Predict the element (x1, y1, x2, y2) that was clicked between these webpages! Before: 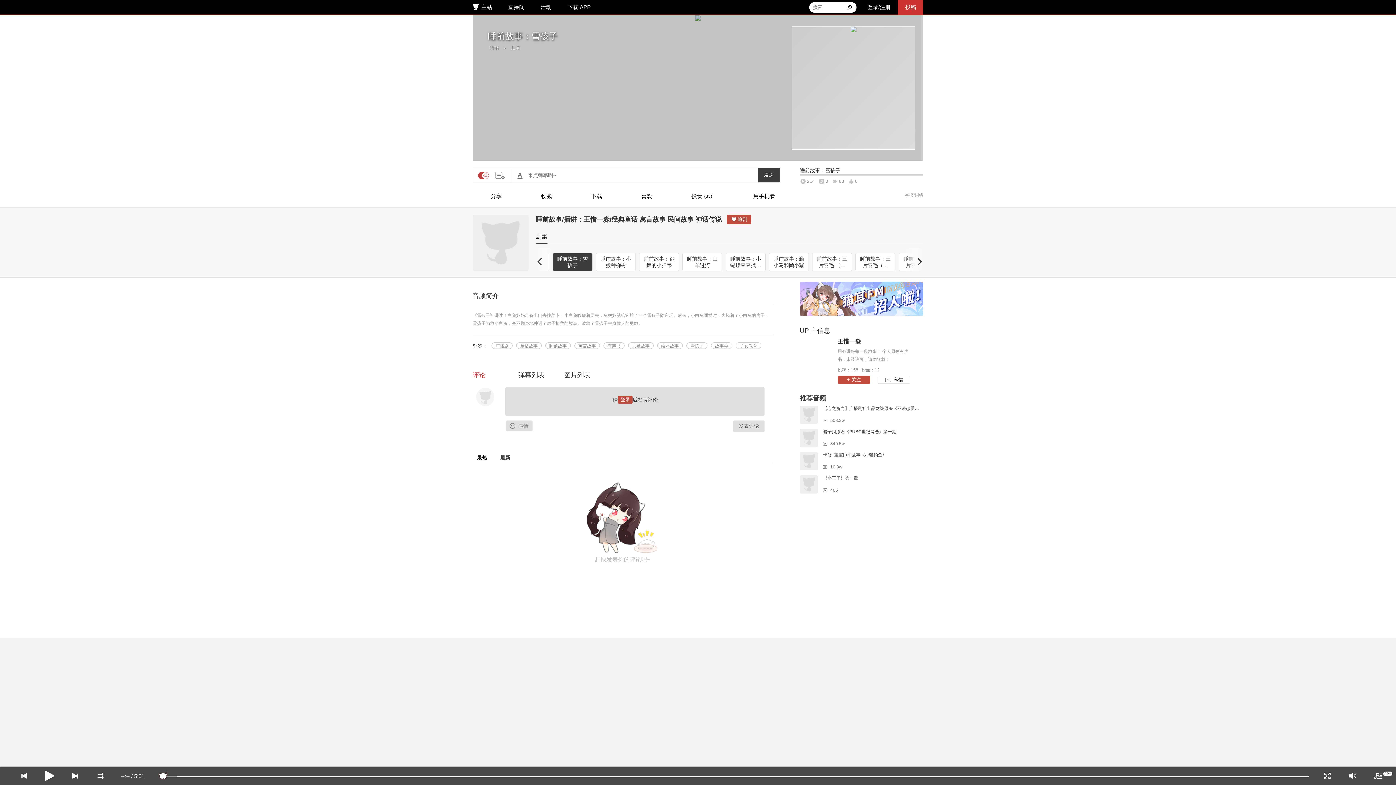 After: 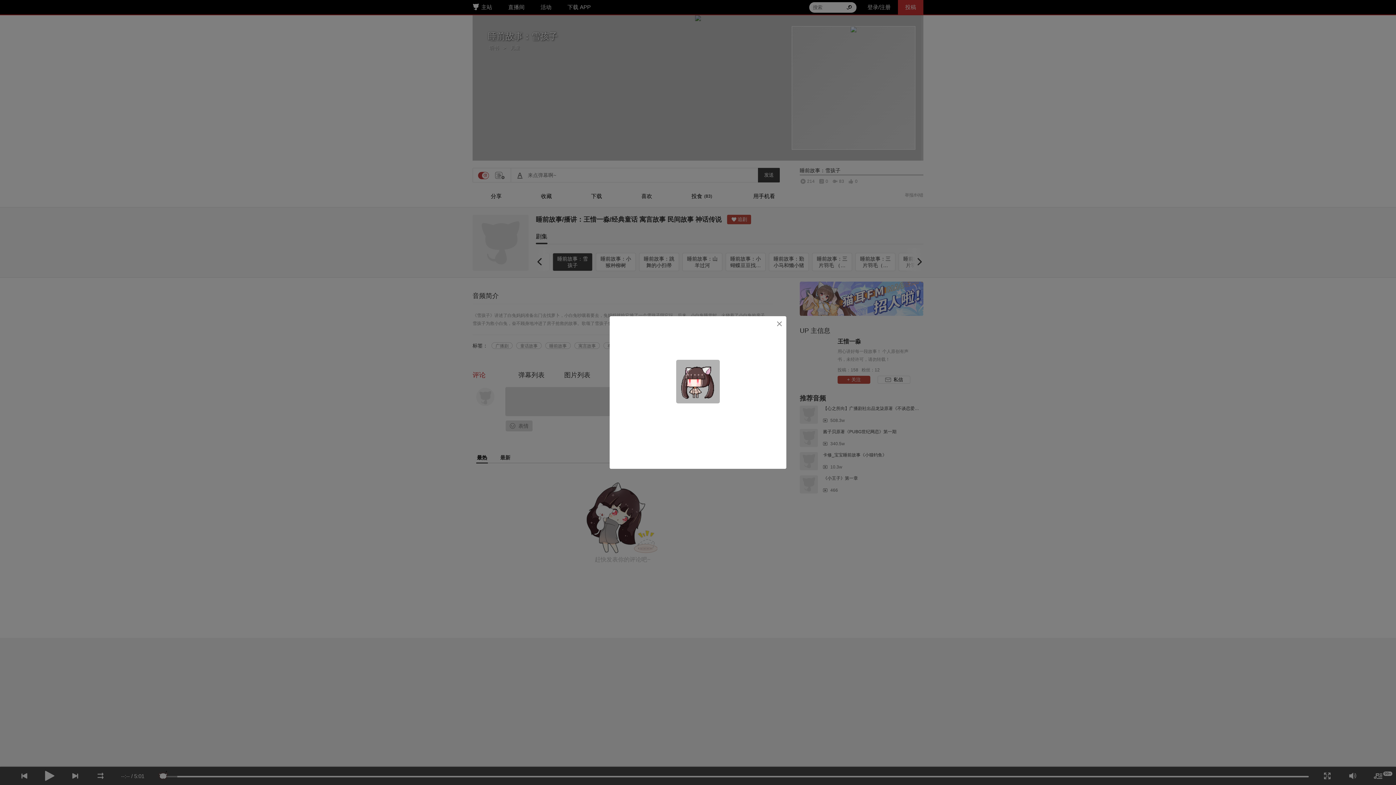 Action: label: 收藏 bbox: (541, 189, 552, 202)